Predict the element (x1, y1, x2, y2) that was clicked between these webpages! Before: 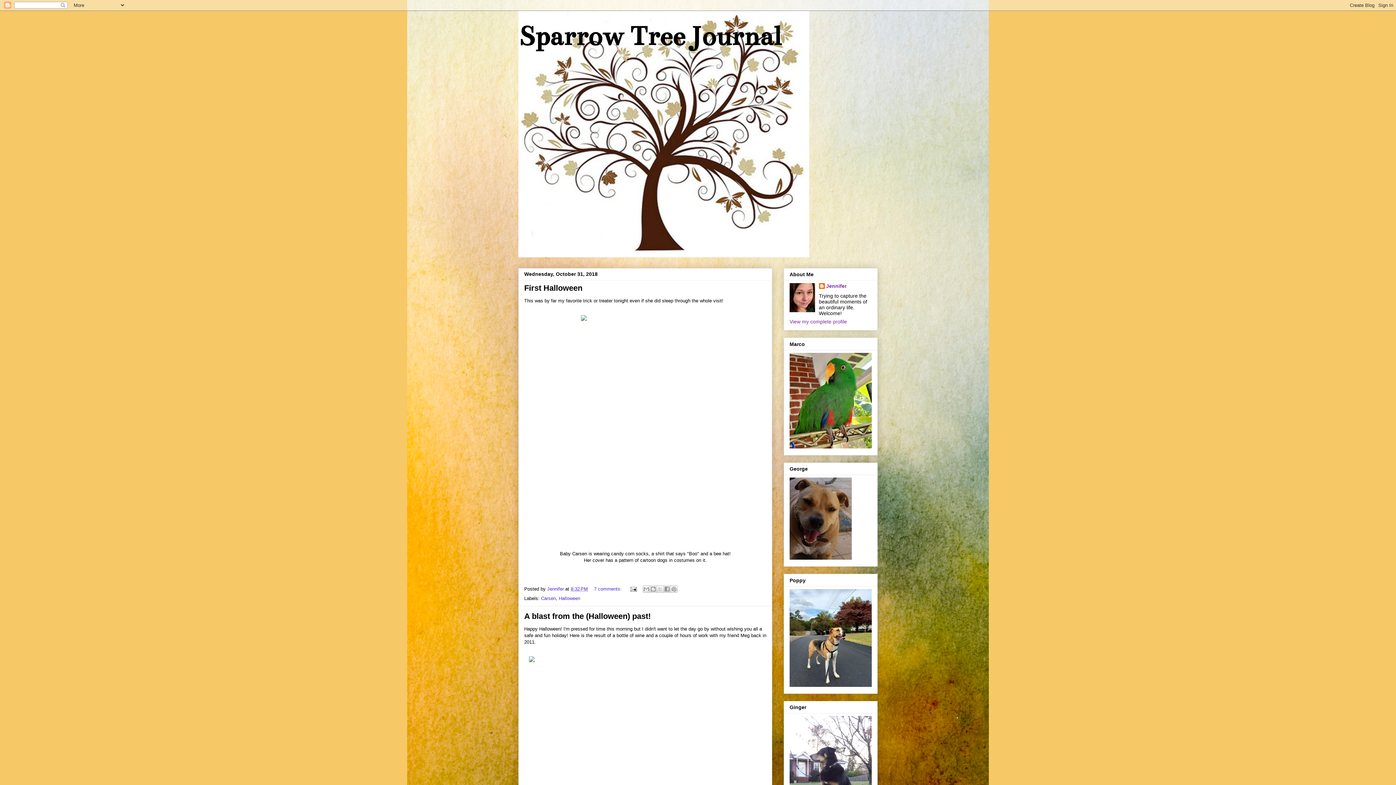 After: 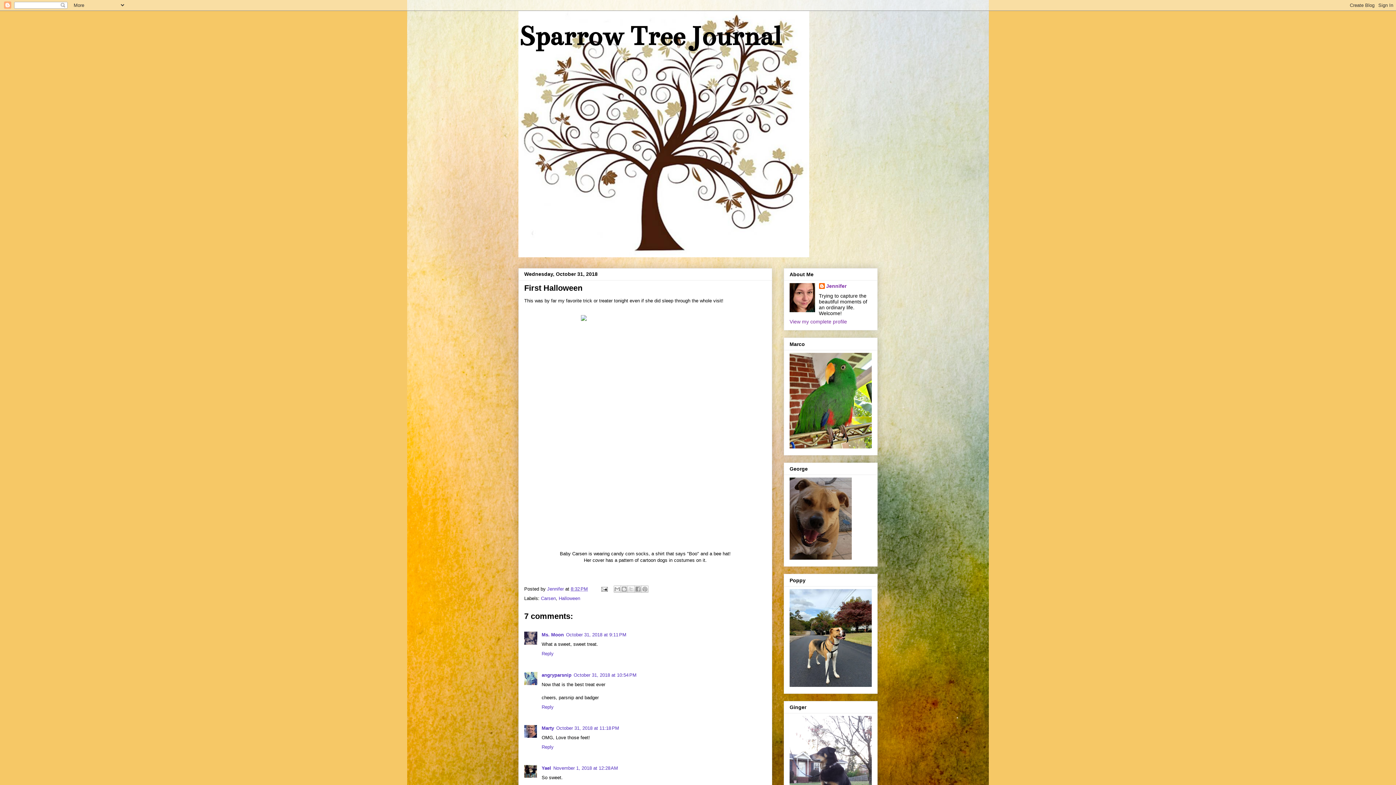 Action: label: 8:32 PM bbox: (570, 586, 588, 591)